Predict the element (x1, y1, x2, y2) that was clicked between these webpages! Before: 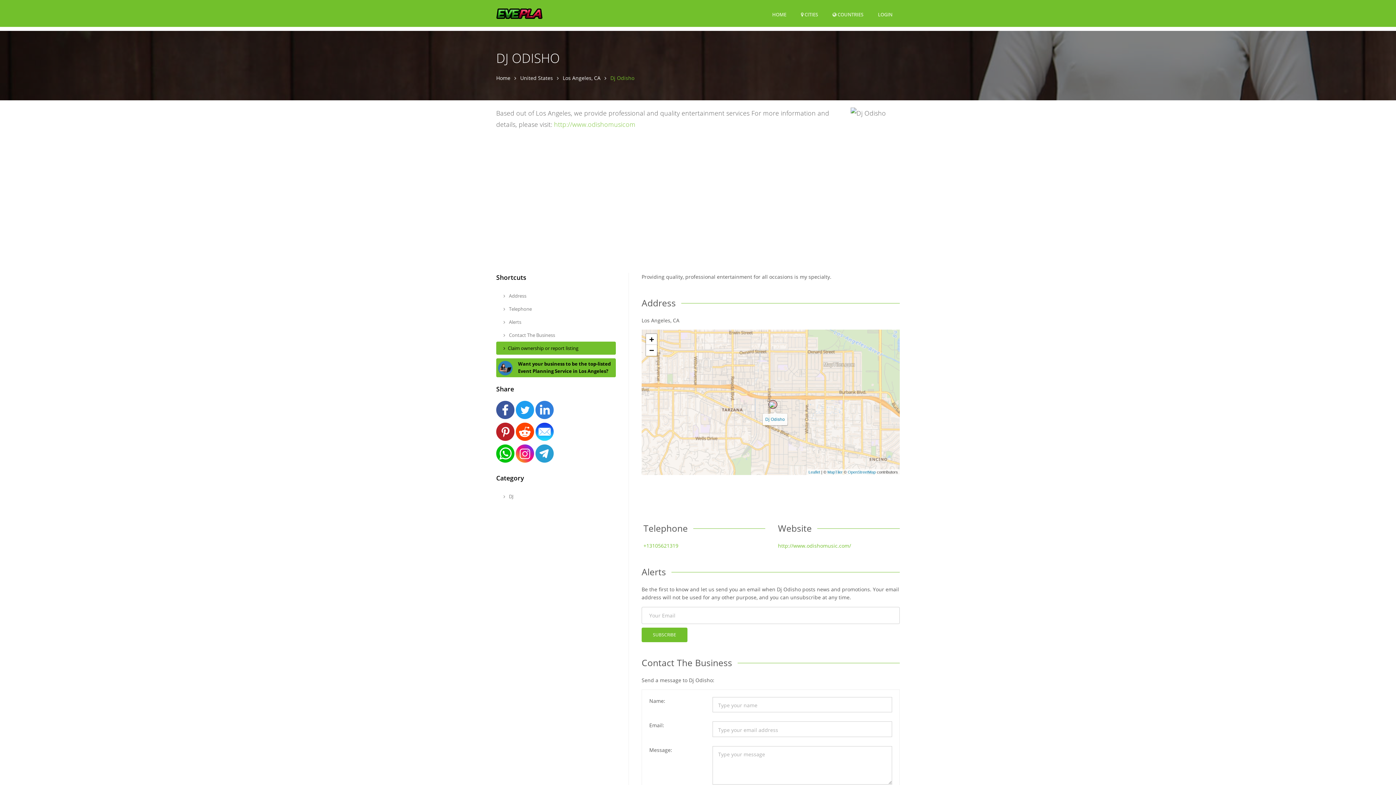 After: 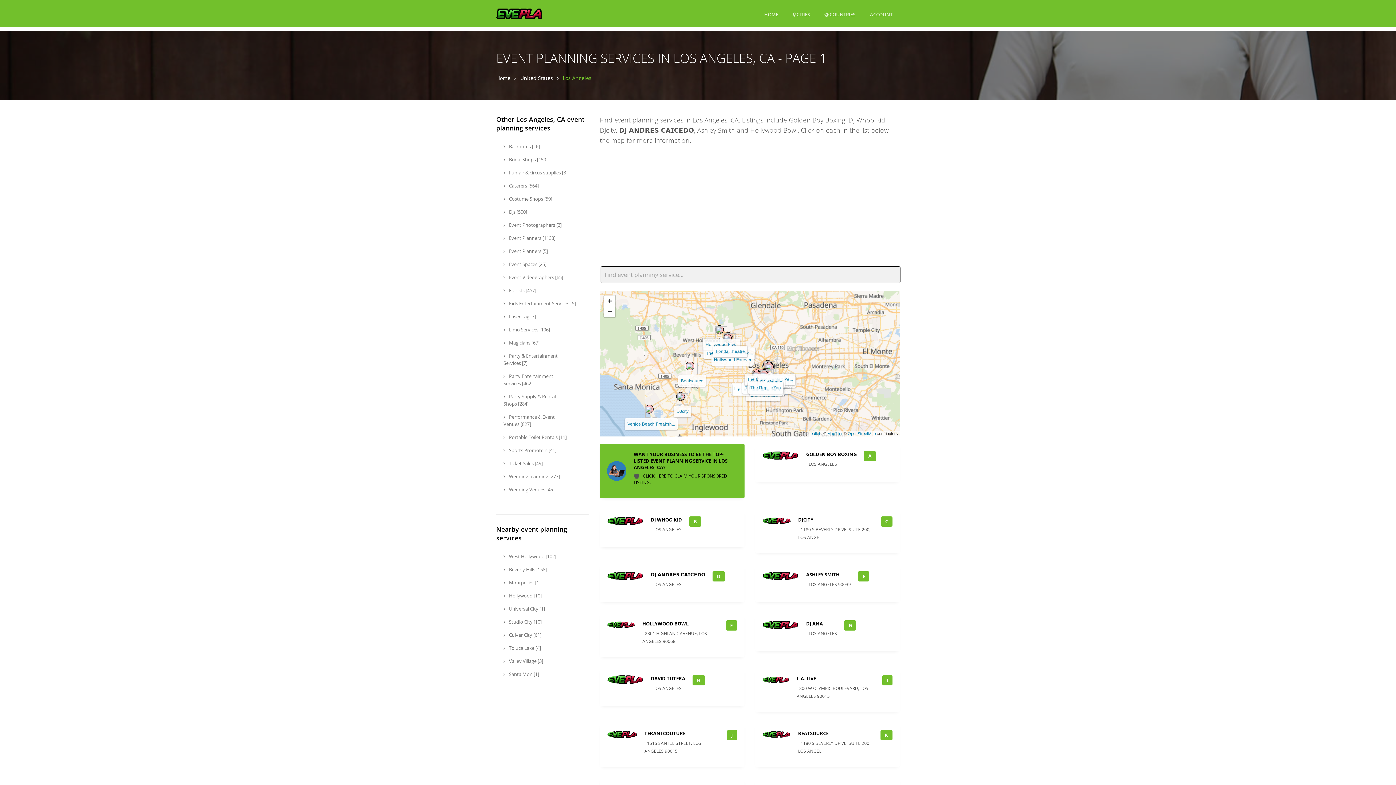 Action: label: Los Angeles, CA bbox: (562, 74, 600, 81)